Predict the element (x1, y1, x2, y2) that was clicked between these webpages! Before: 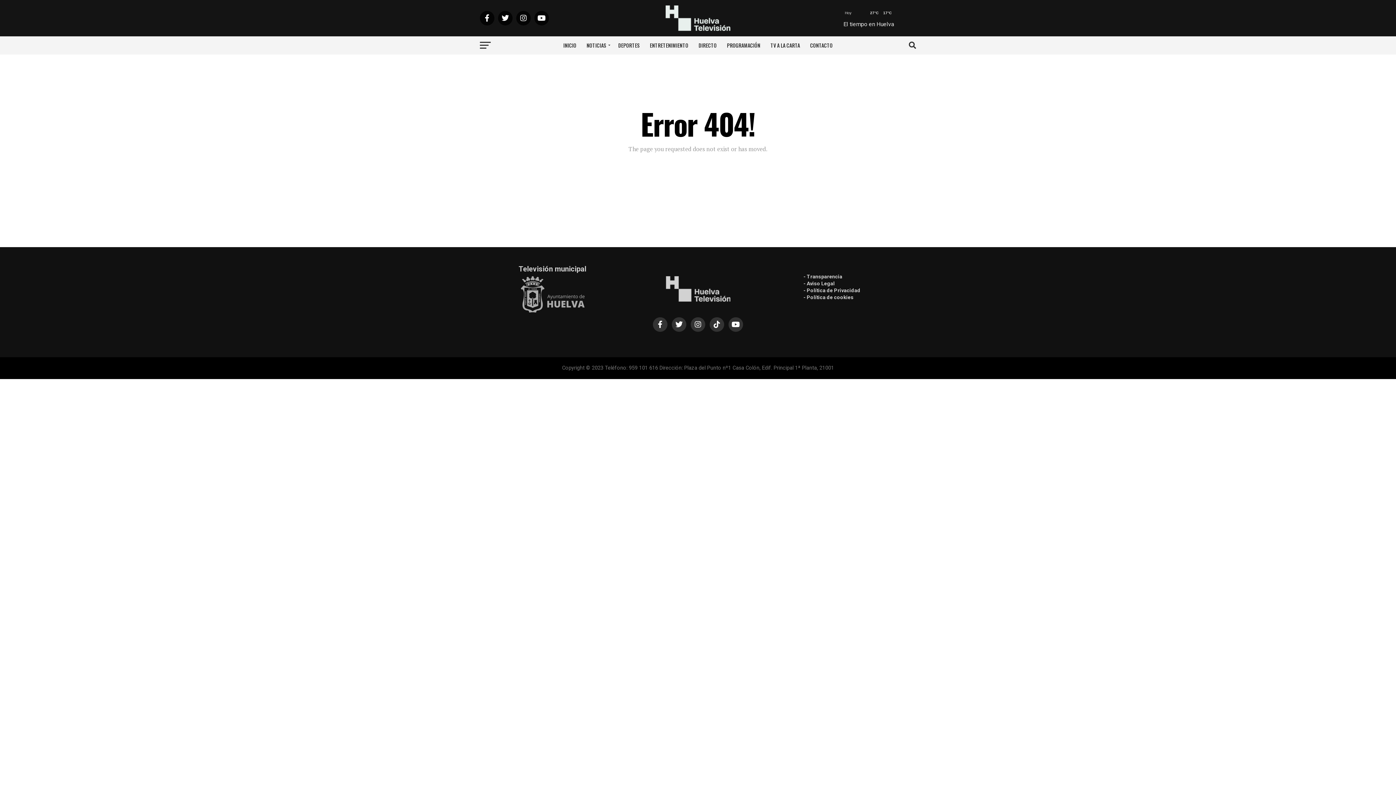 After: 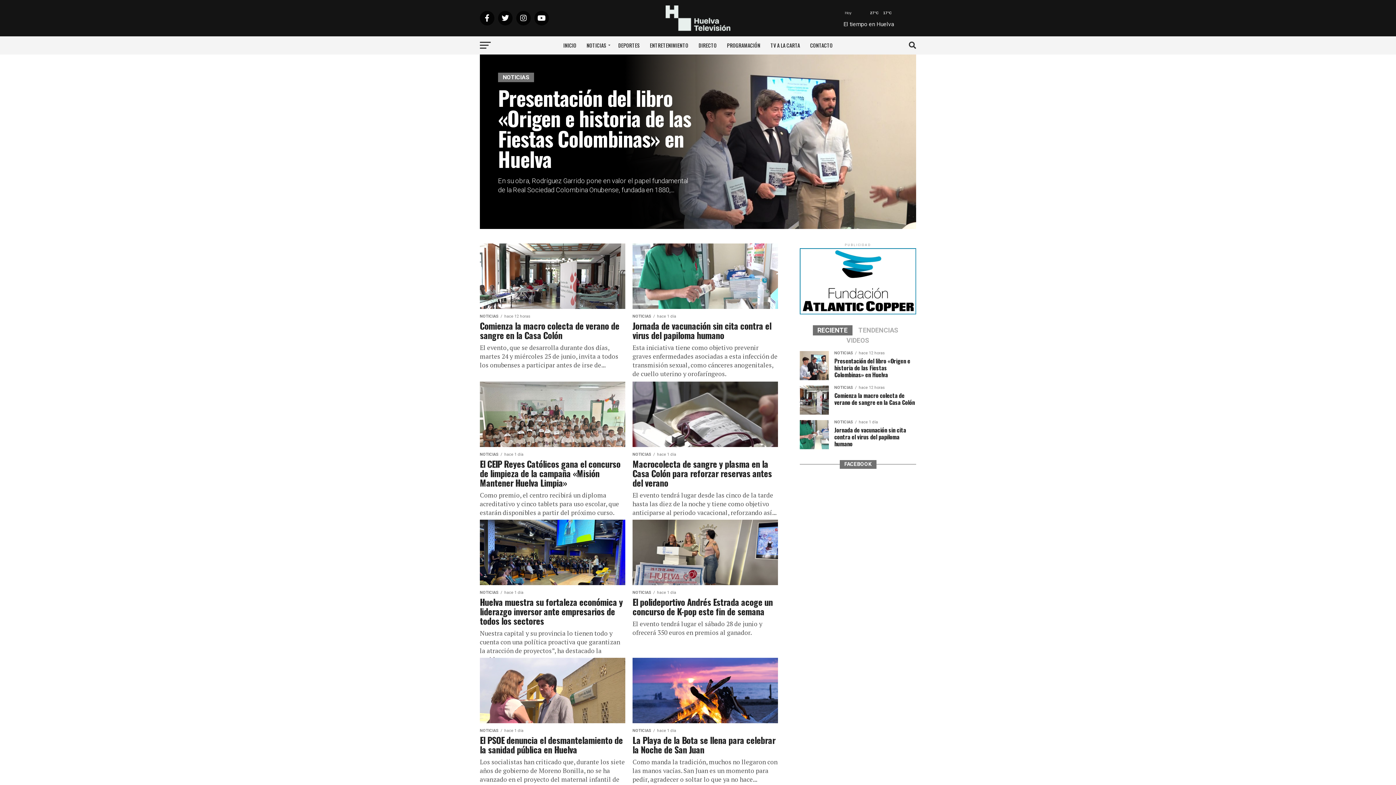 Action: bbox: (582, 36, 612, 54) label: NOTICIAS